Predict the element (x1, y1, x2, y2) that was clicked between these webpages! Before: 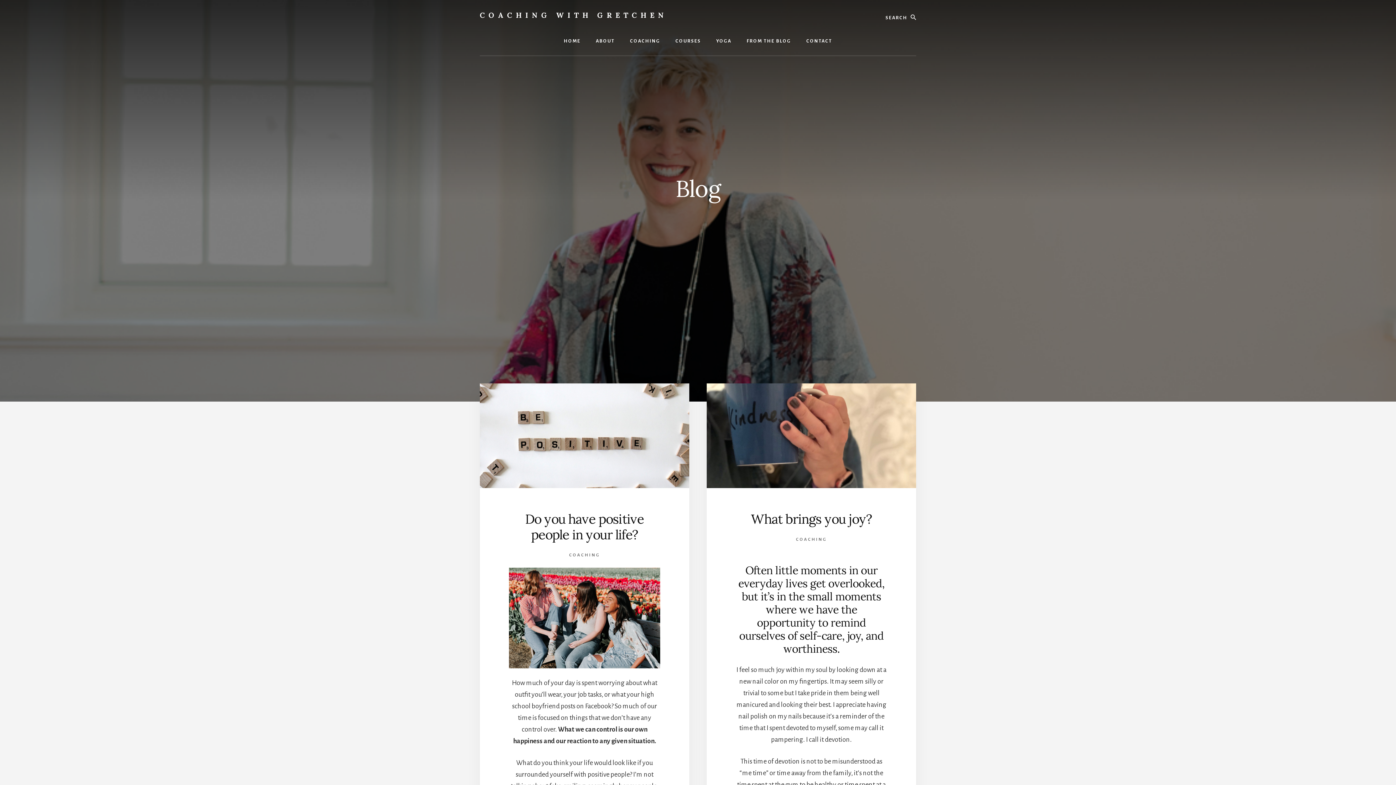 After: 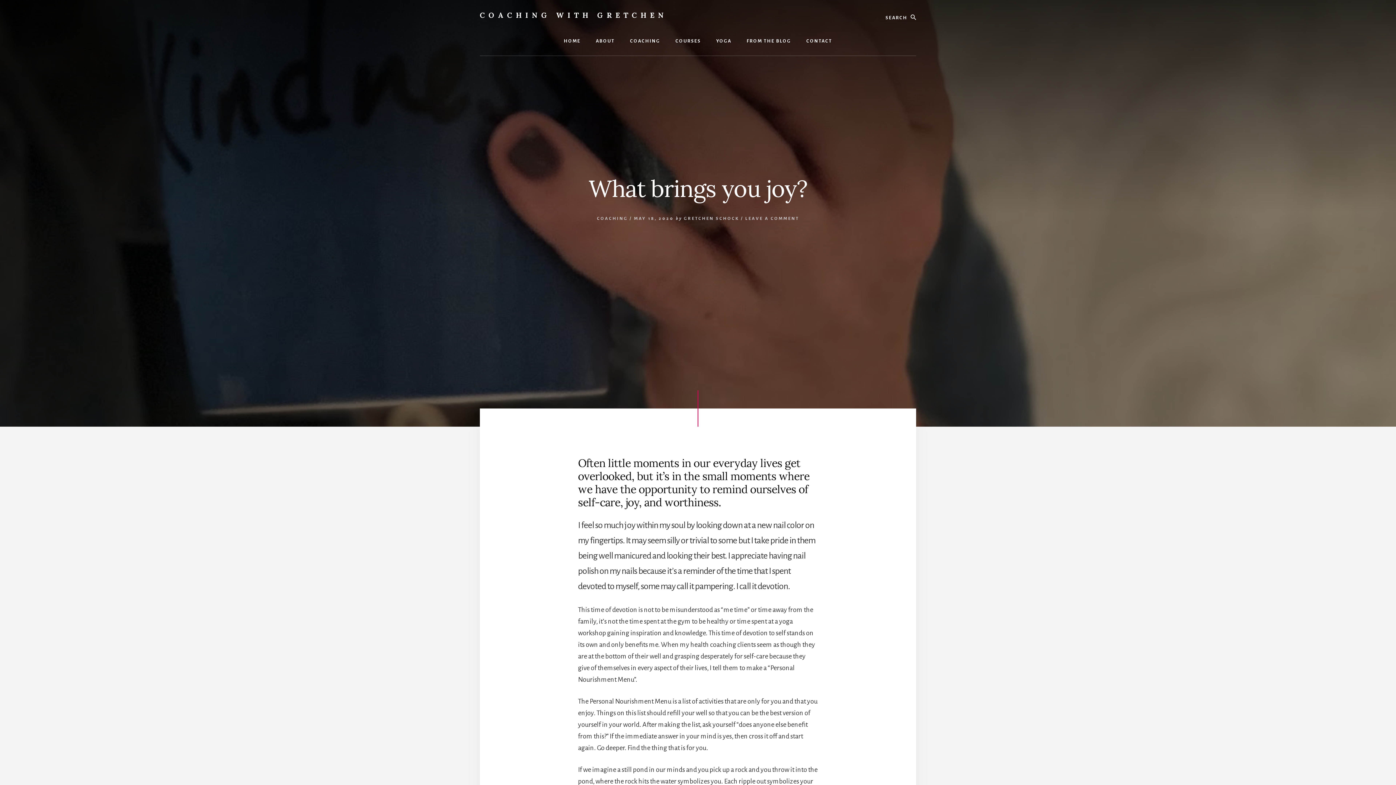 Action: bbox: (706, 383, 916, 488)